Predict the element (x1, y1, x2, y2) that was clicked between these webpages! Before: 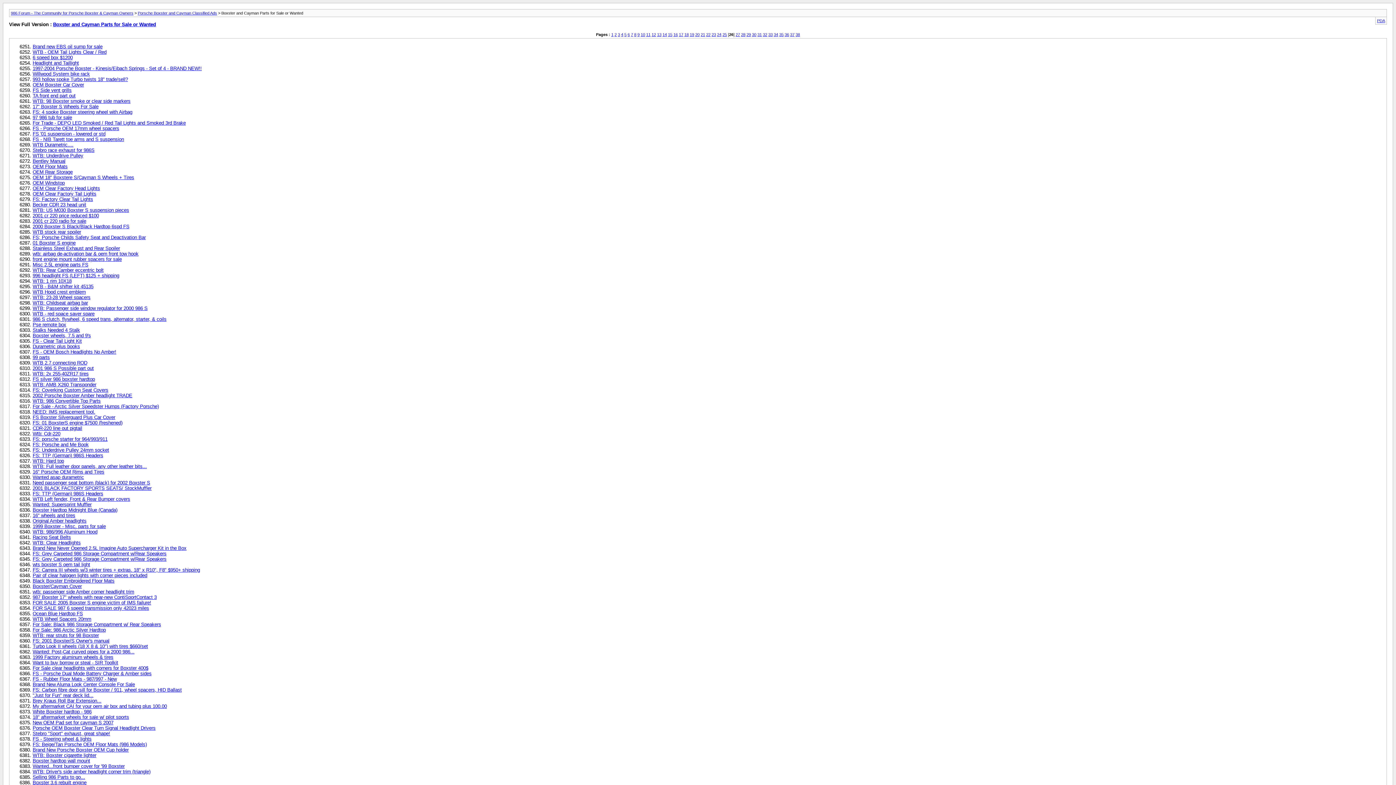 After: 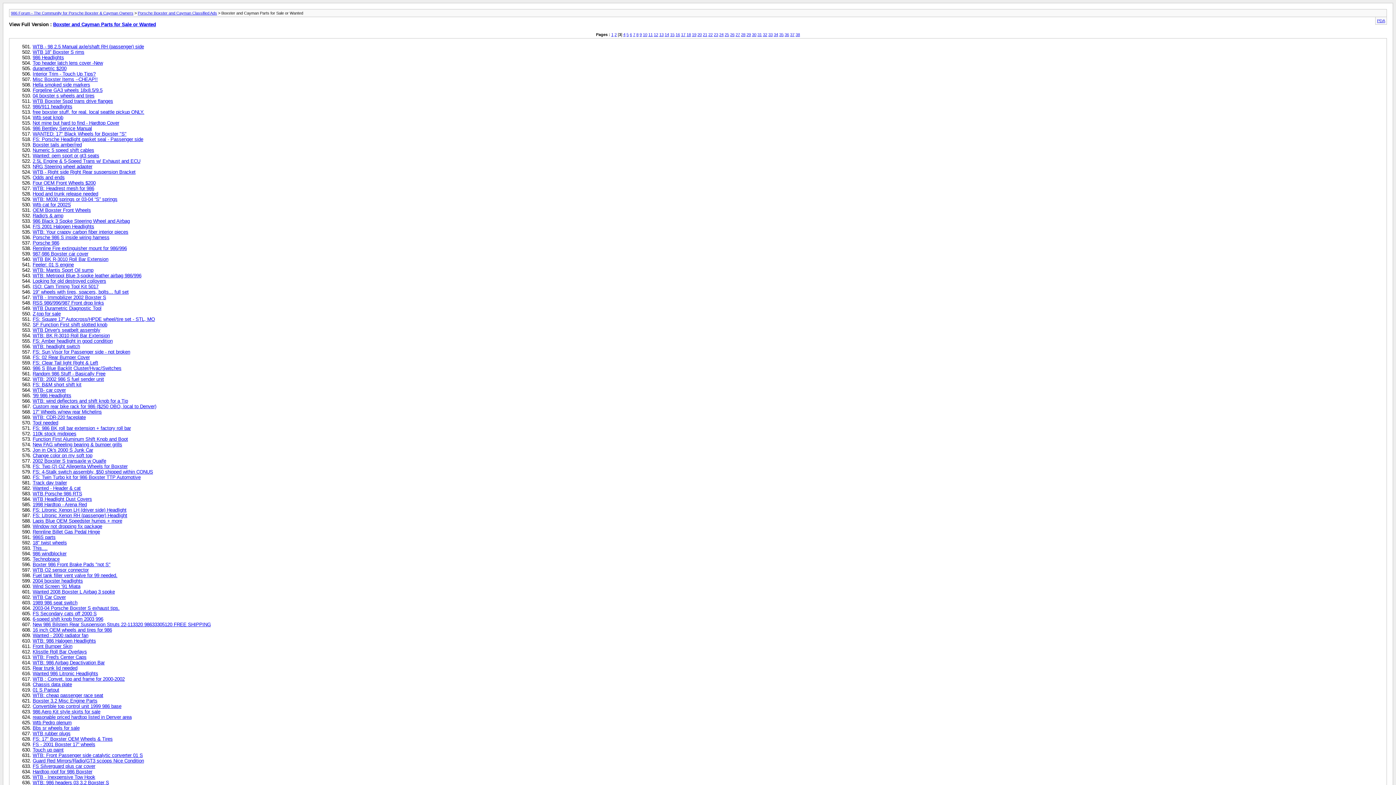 Action: bbox: (618, 32, 620, 36) label: 3